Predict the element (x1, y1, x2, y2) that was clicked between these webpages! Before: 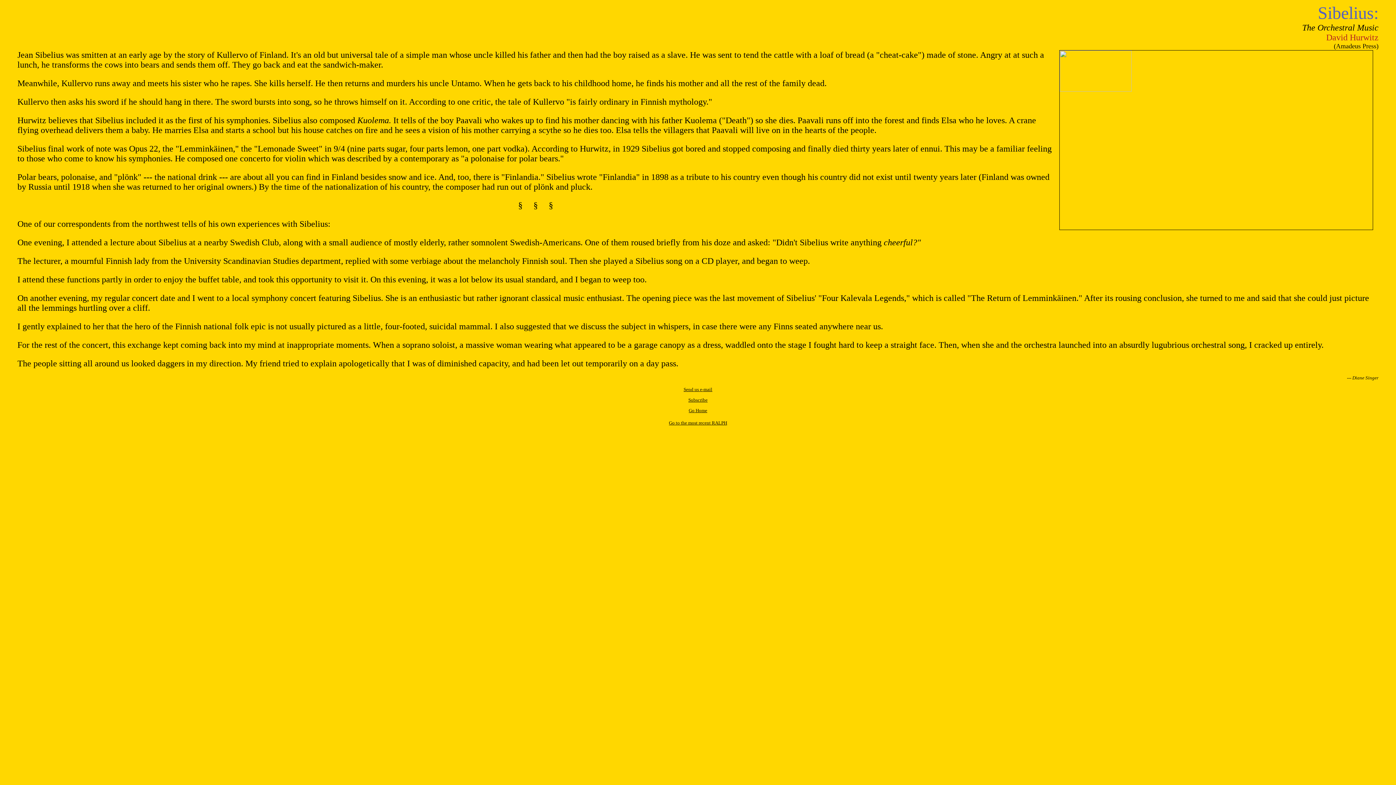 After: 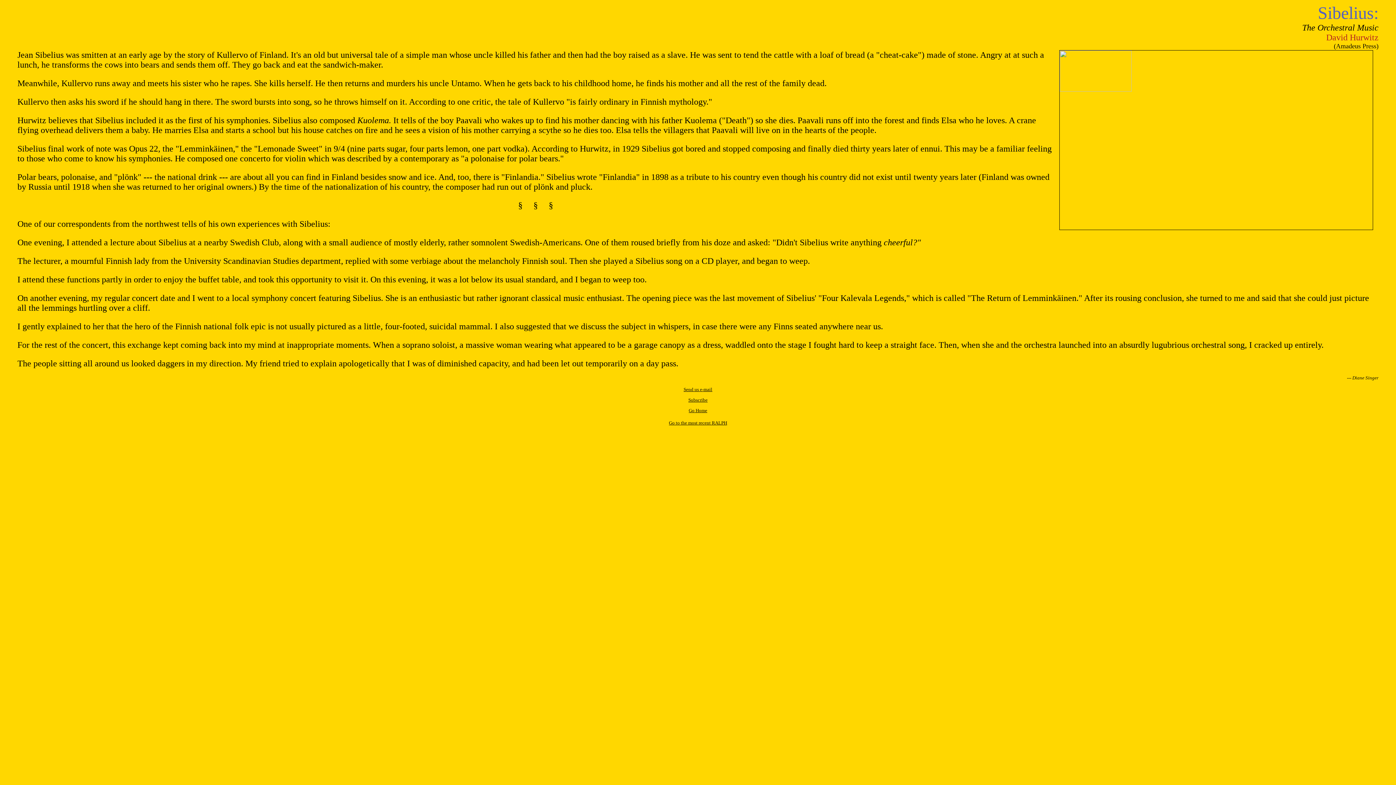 Action: label: Send us e-mail bbox: (683, 386, 712, 392)